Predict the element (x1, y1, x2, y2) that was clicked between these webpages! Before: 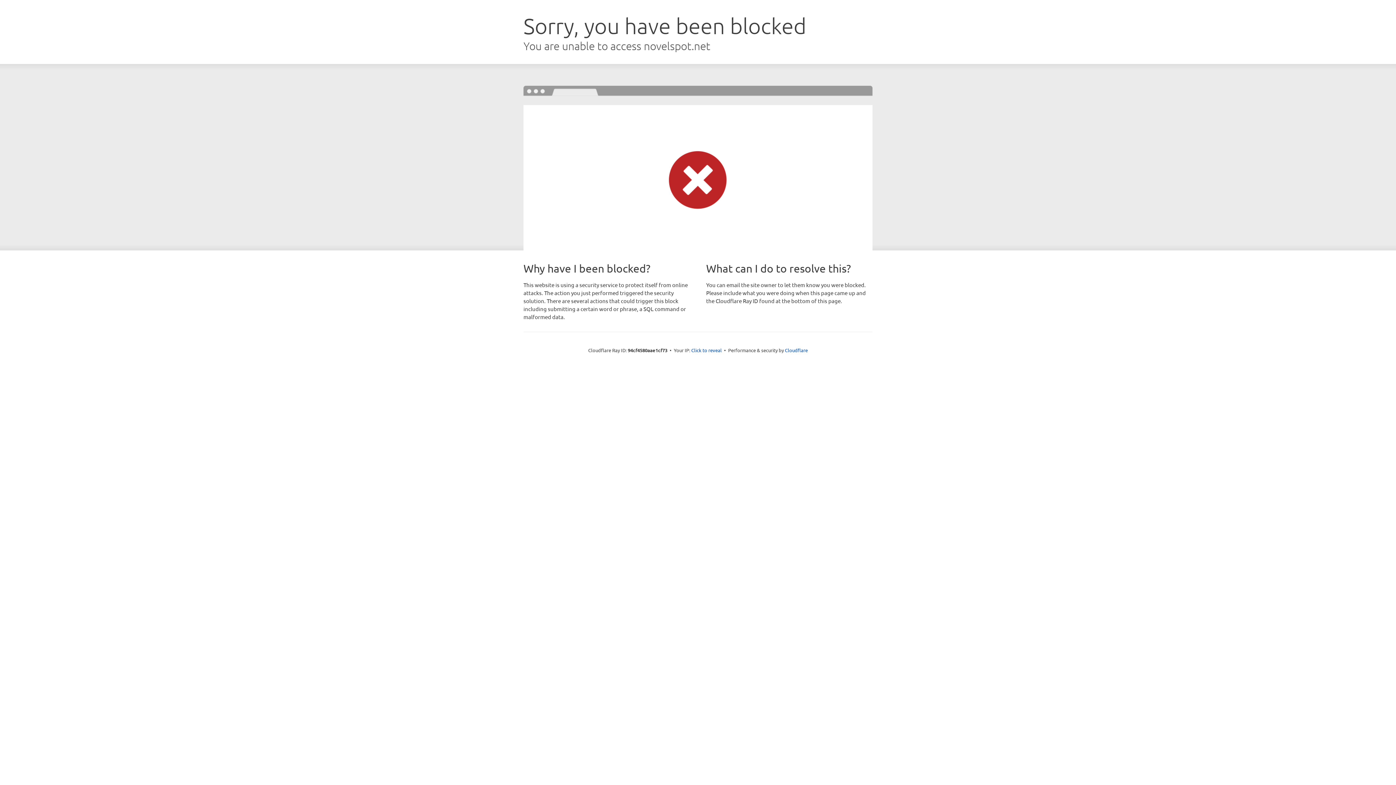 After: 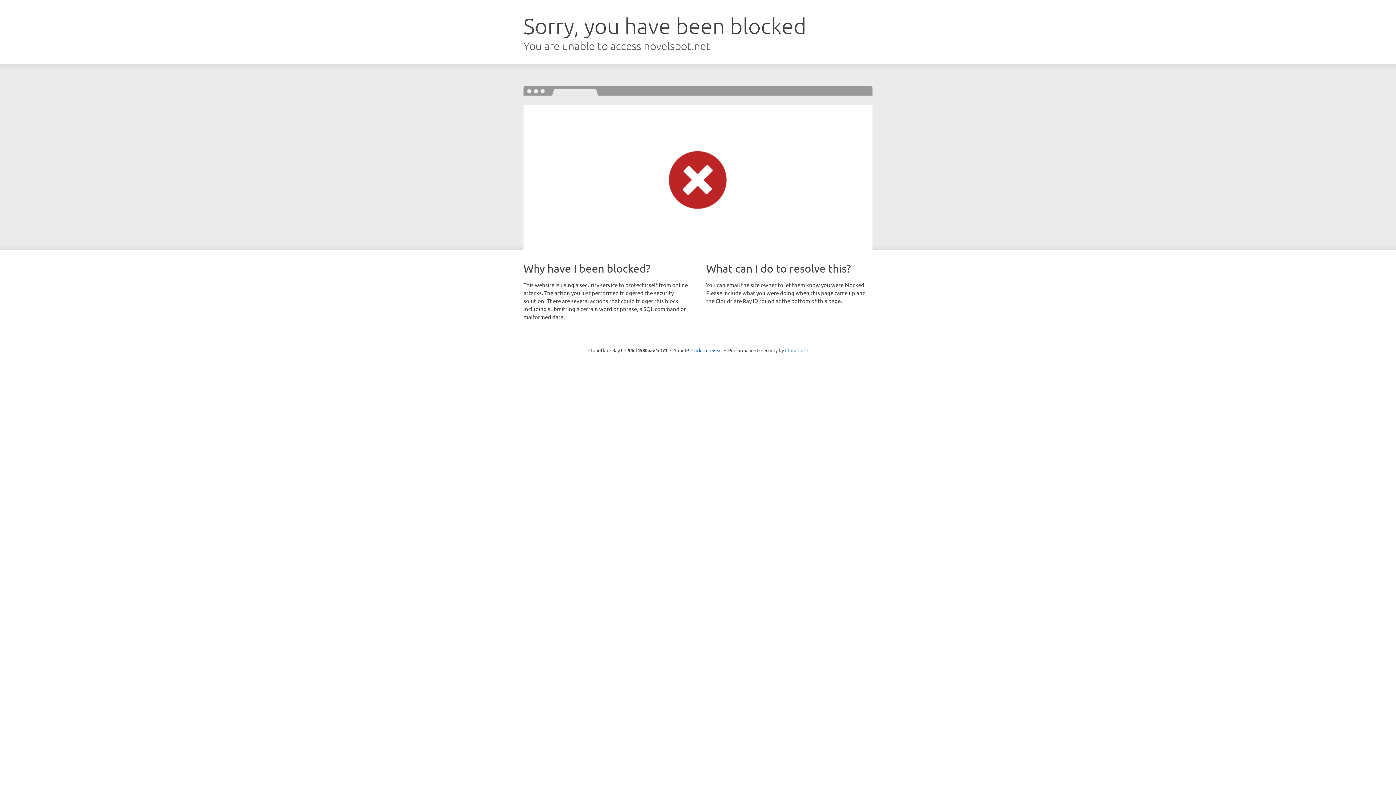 Action: bbox: (785, 347, 808, 353) label: Cloudflare